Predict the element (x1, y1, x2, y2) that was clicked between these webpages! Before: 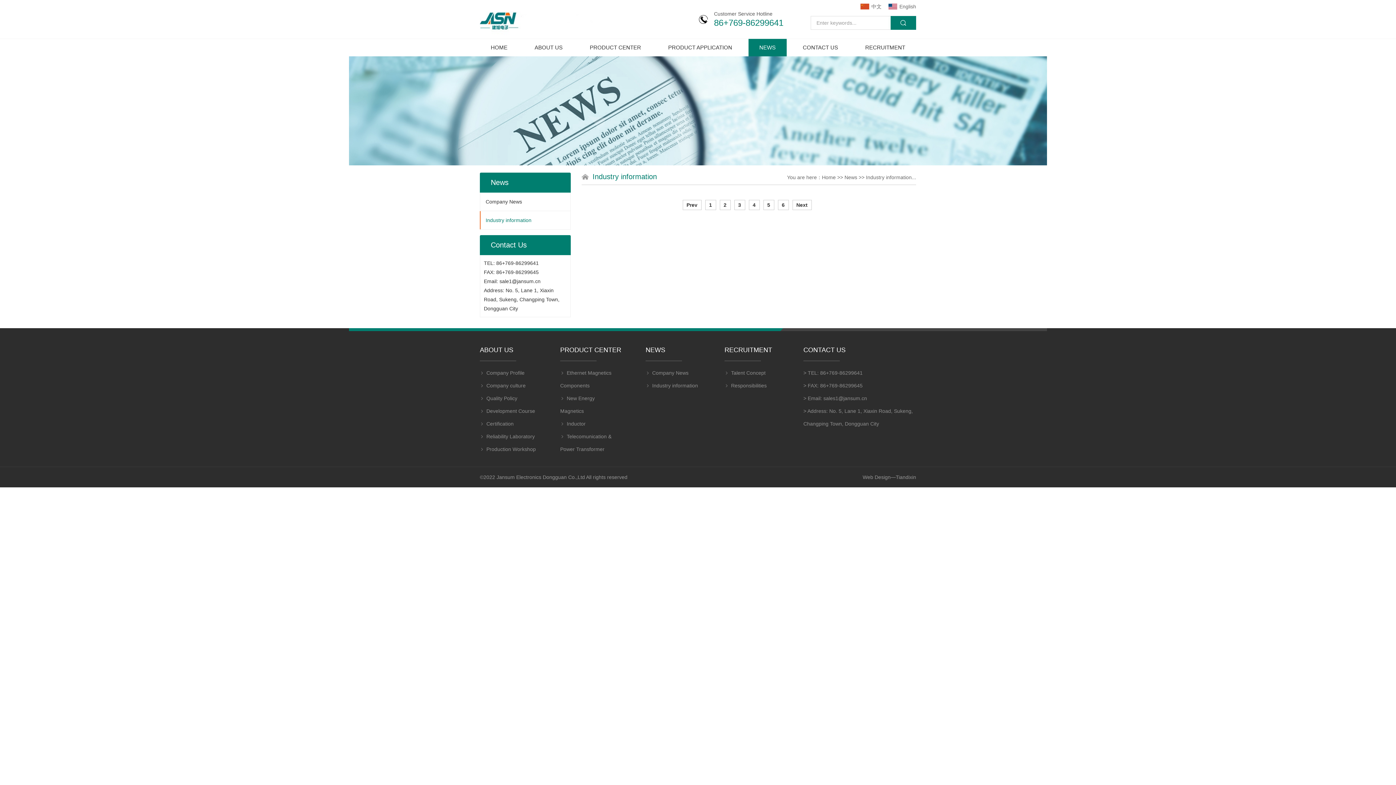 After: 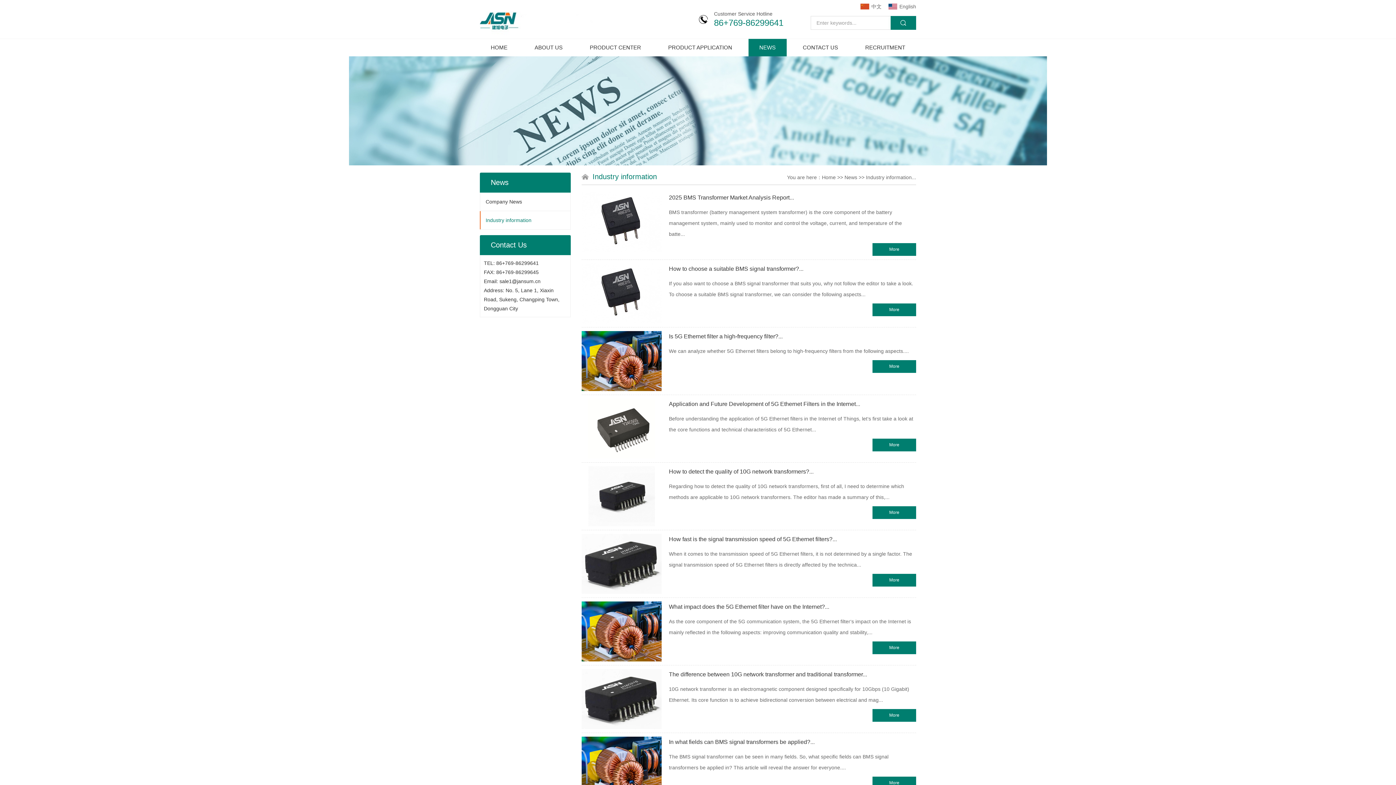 Action: label: 1 bbox: (705, 200, 716, 210)